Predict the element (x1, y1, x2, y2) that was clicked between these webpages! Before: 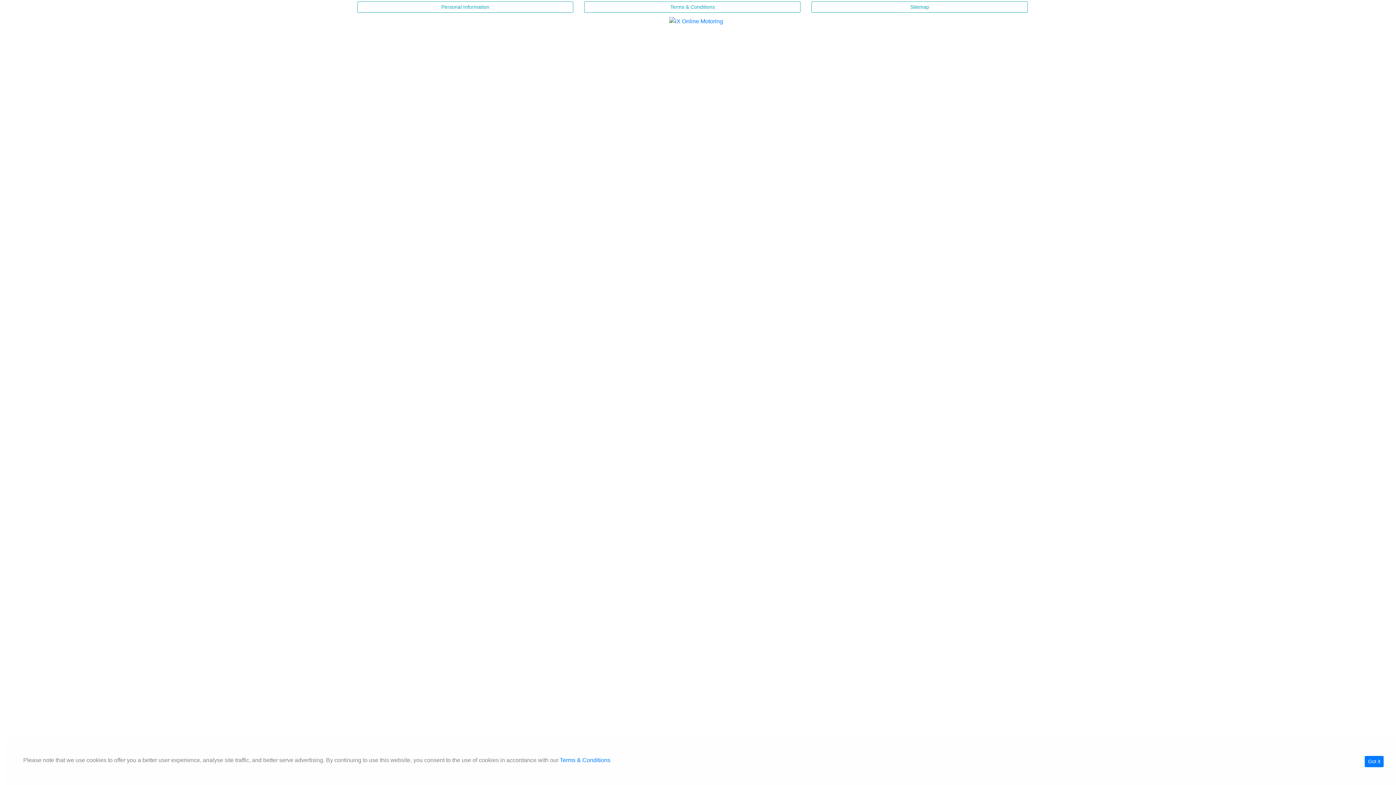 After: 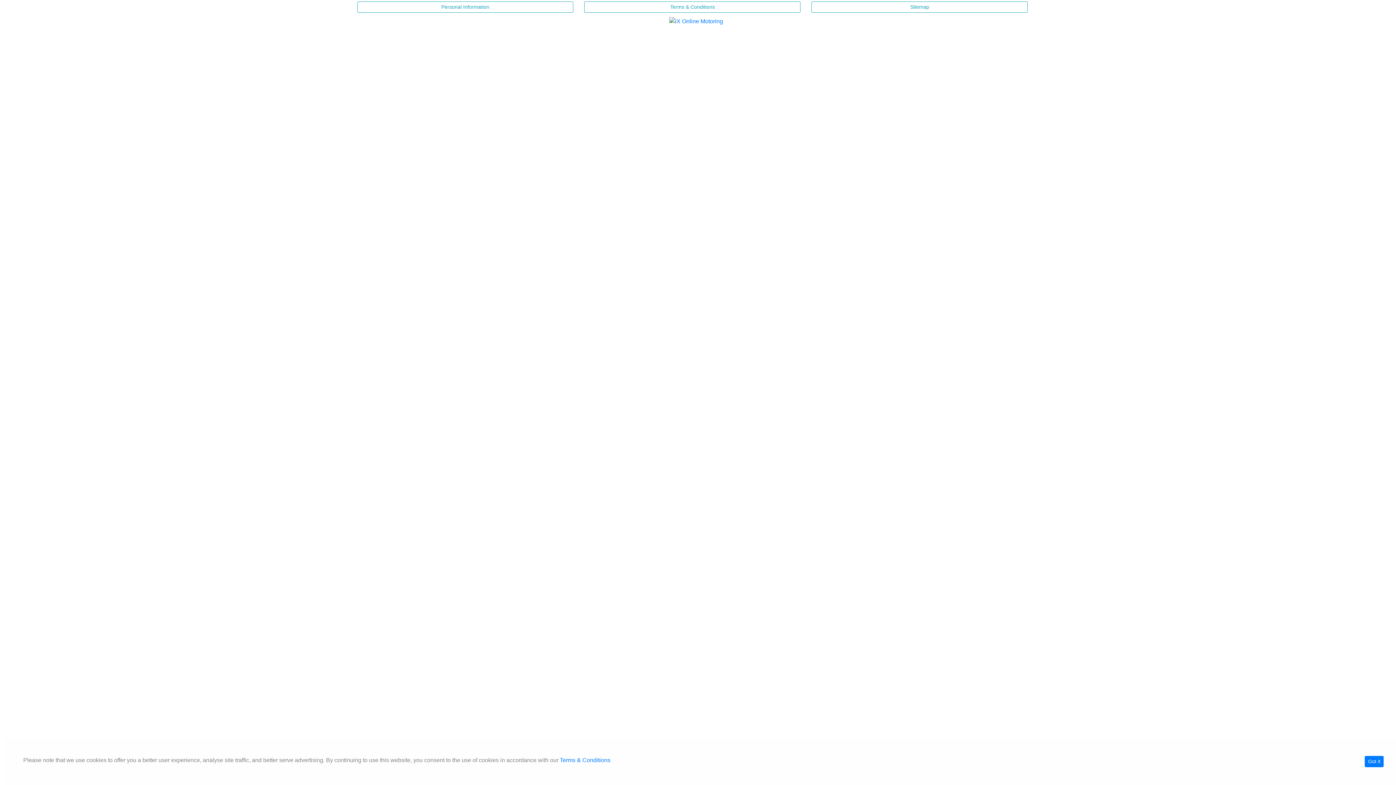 Action: label: Sitemap bbox: (811, 1, 1028, 12)